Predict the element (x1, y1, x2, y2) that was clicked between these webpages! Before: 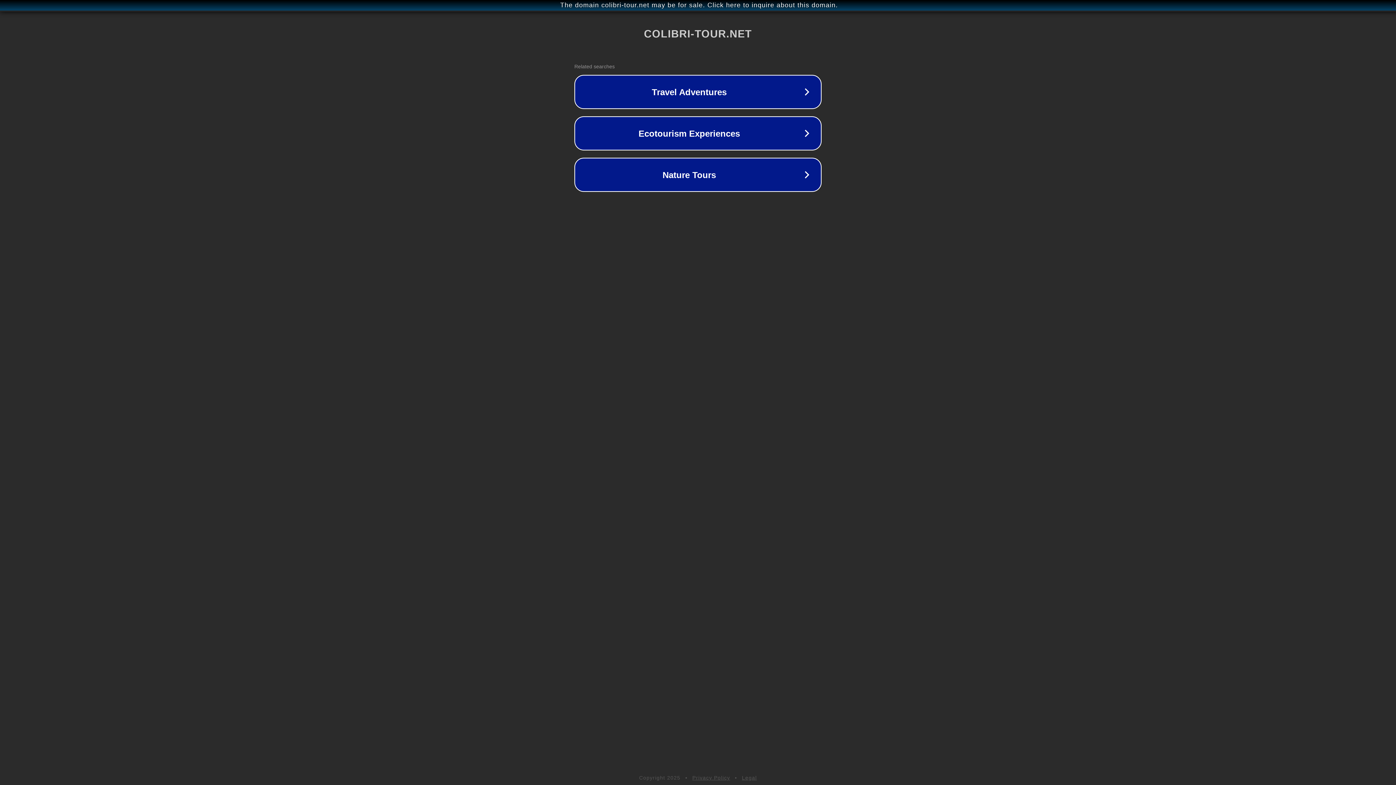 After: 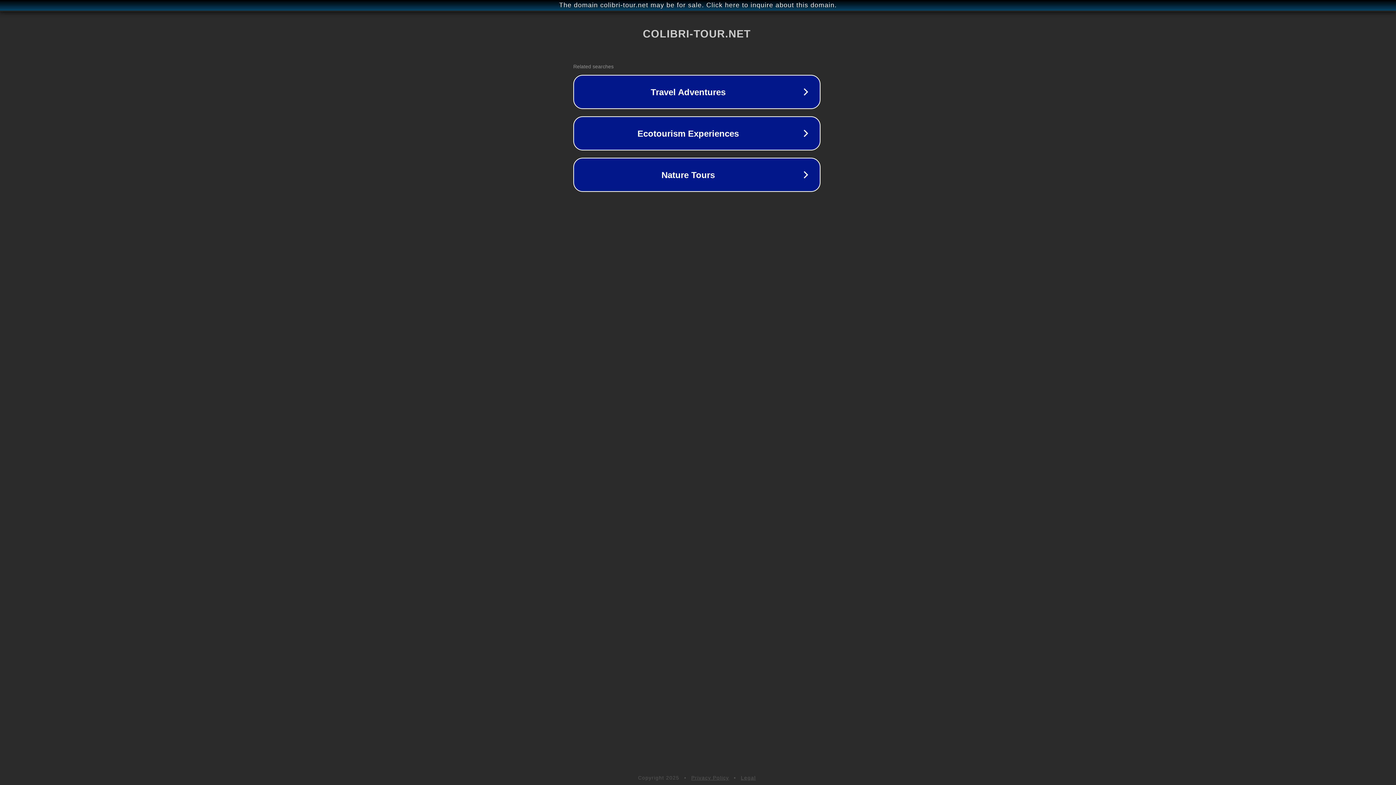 Action: label: The domain colibri-tour.net may be for sale. Click here to inquire about this domain. bbox: (1, 1, 1397, 9)